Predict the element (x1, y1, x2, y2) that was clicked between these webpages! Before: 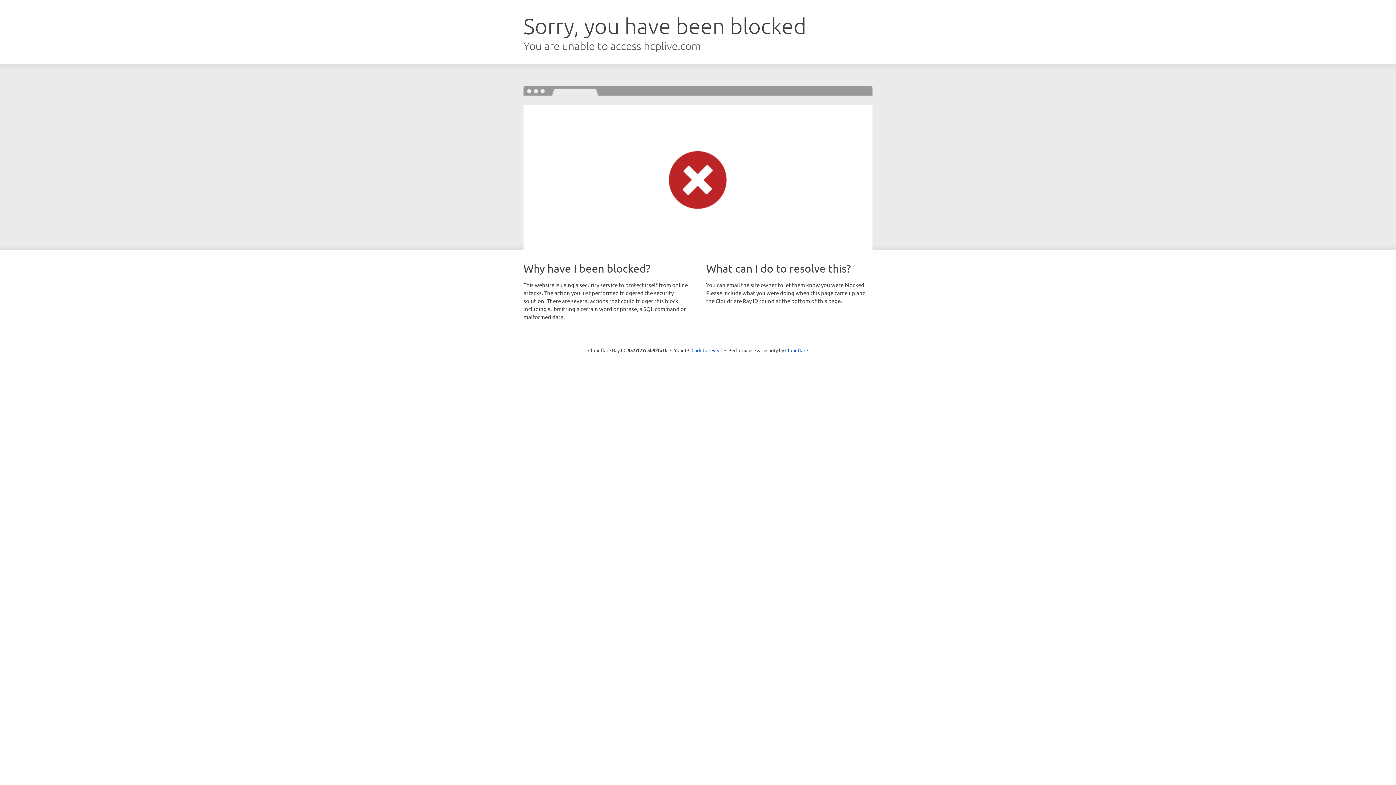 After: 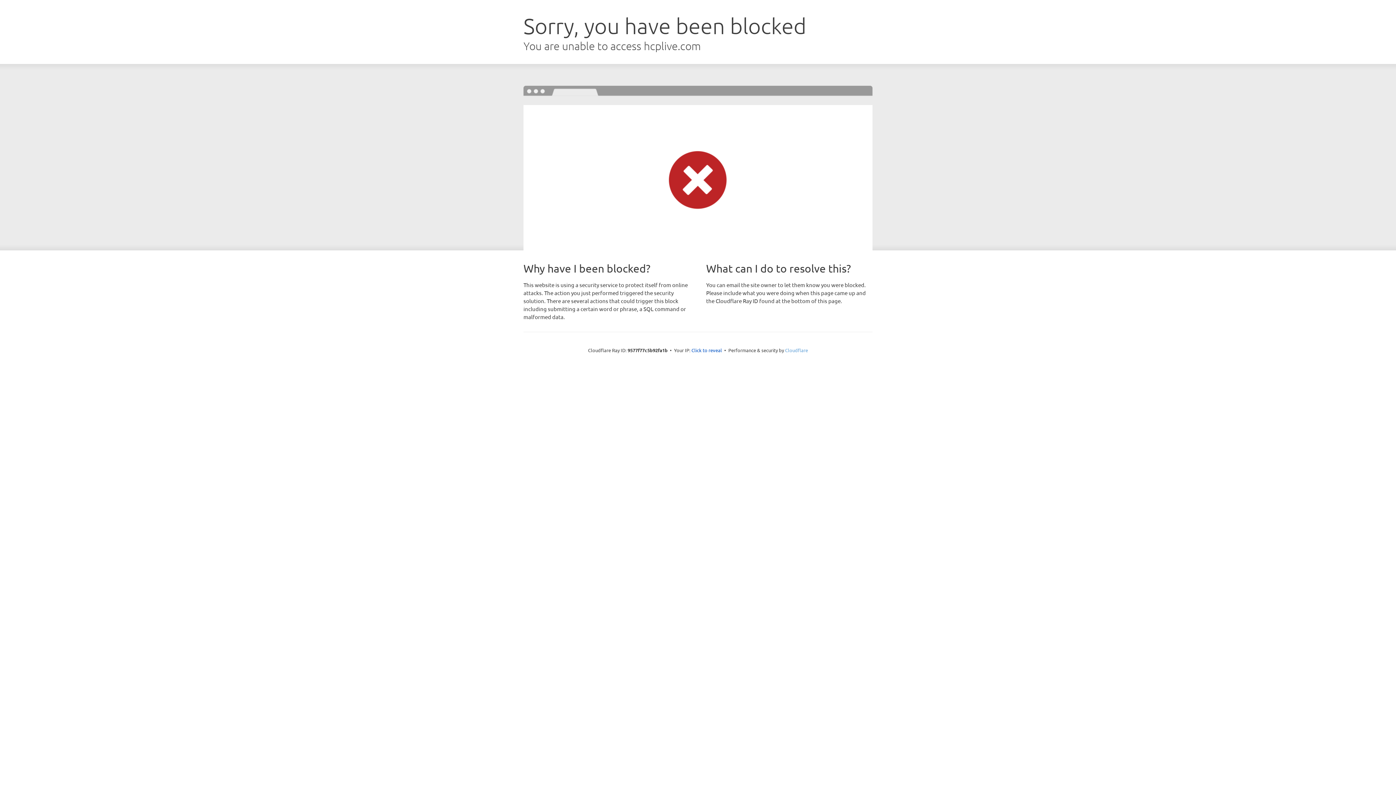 Action: label: Cloudflare bbox: (785, 347, 808, 353)